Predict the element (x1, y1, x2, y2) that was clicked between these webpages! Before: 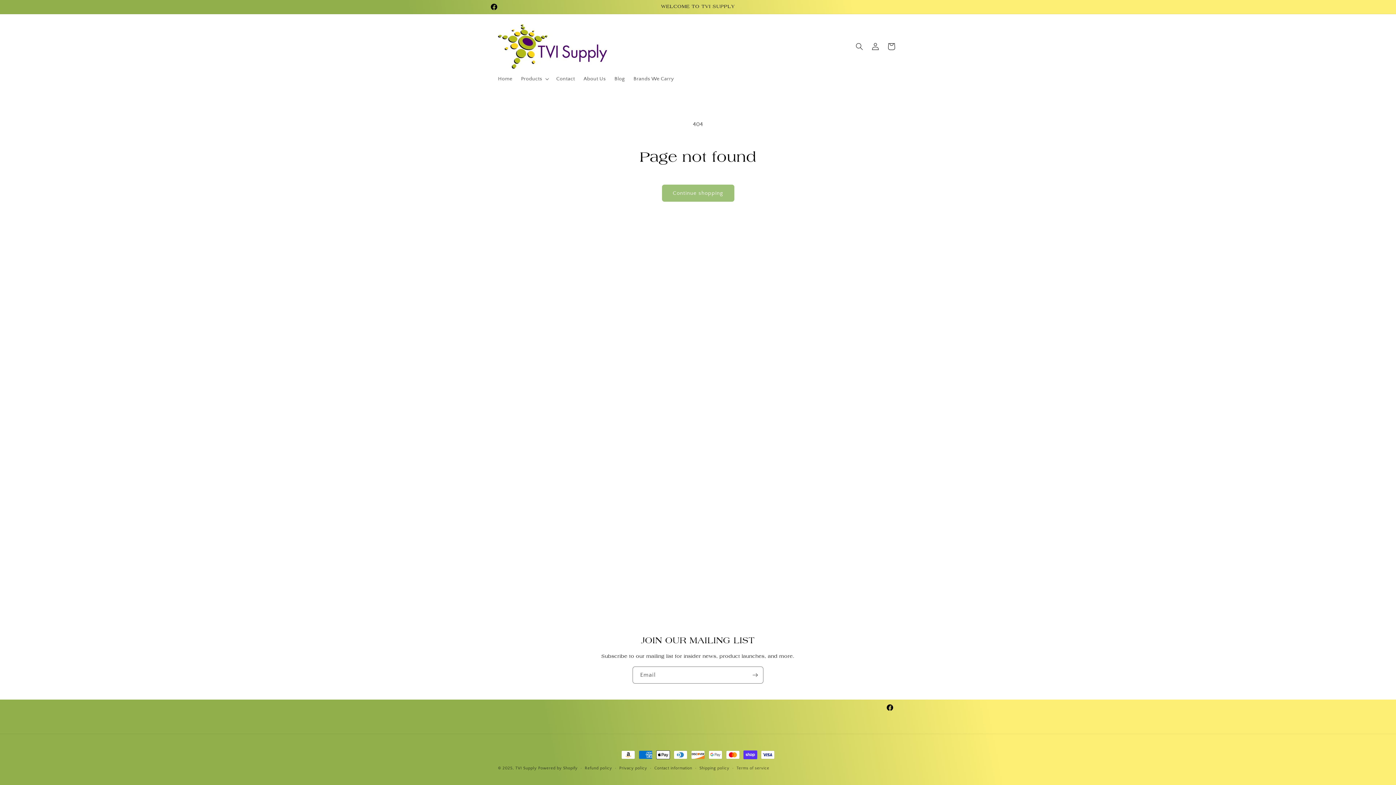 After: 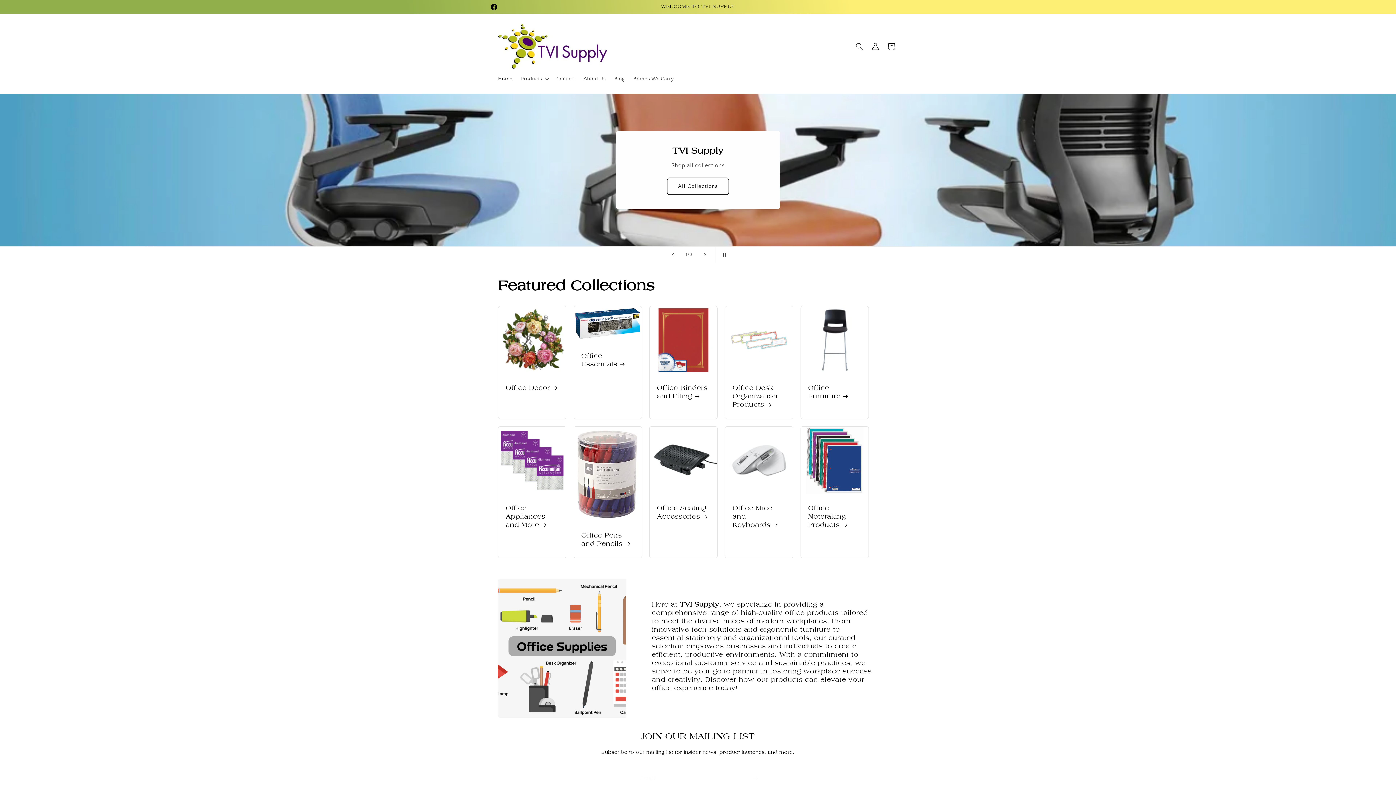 Action: bbox: (493, 71, 516, 86) label: Home